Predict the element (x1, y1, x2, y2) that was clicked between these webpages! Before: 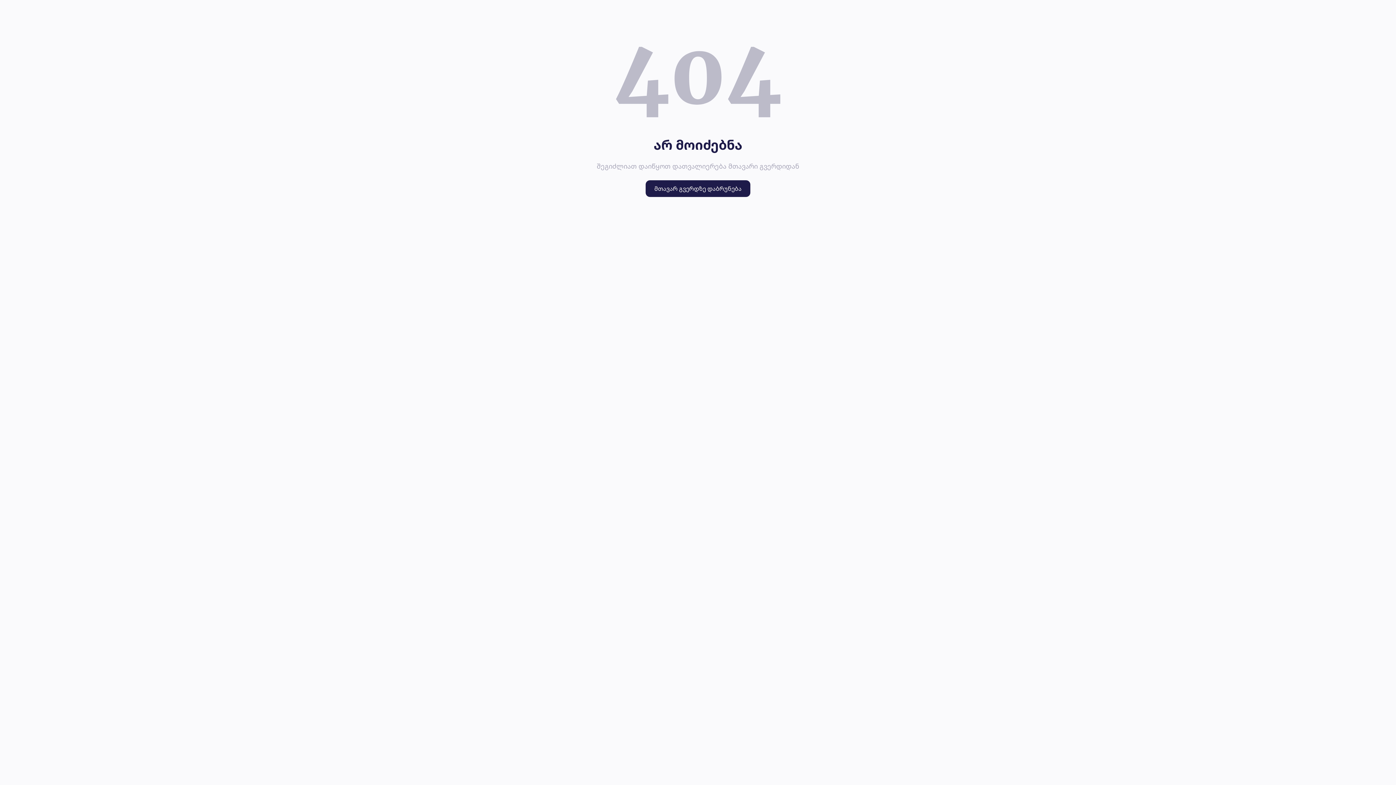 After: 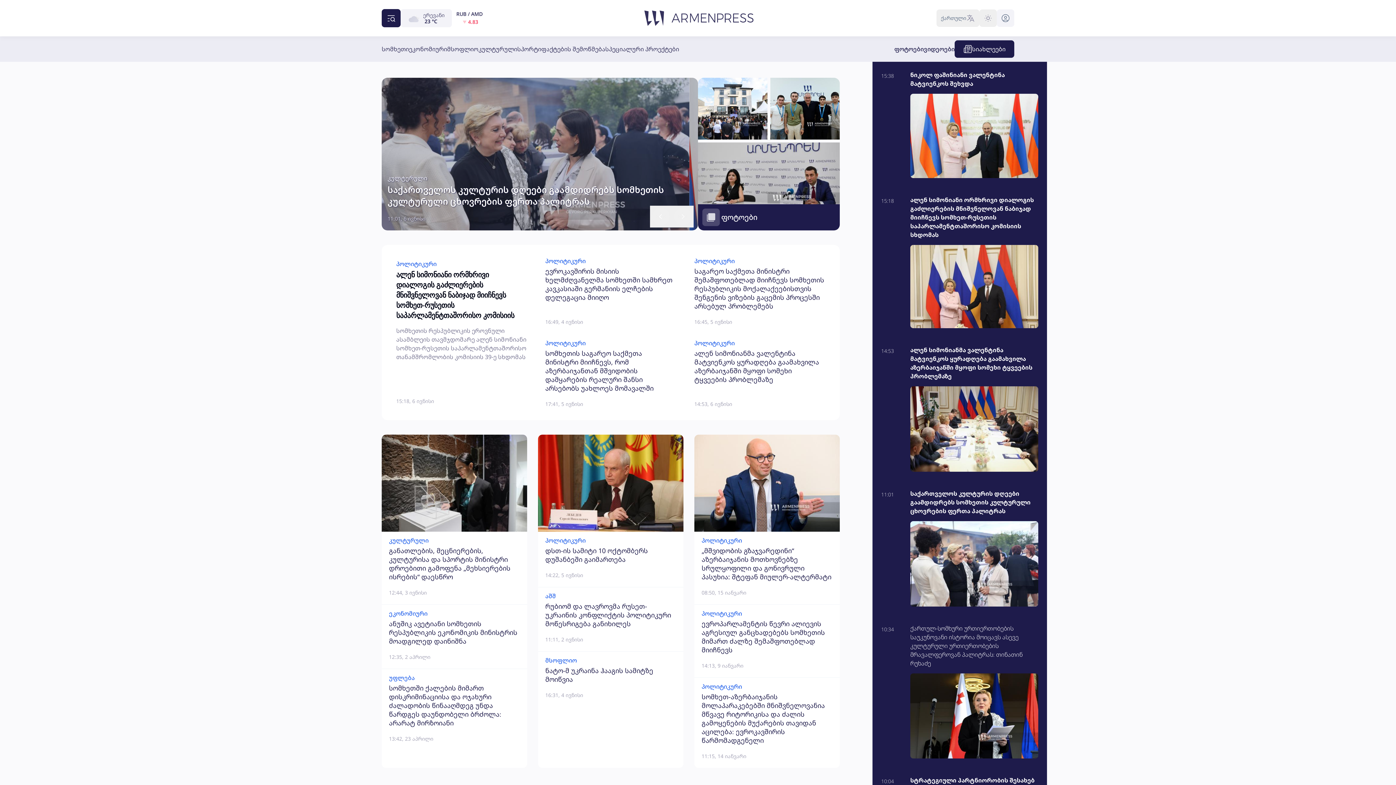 Action: bbox: (645, 180, 750, 197) label: მთავარ გვერდზე დაბრუნება